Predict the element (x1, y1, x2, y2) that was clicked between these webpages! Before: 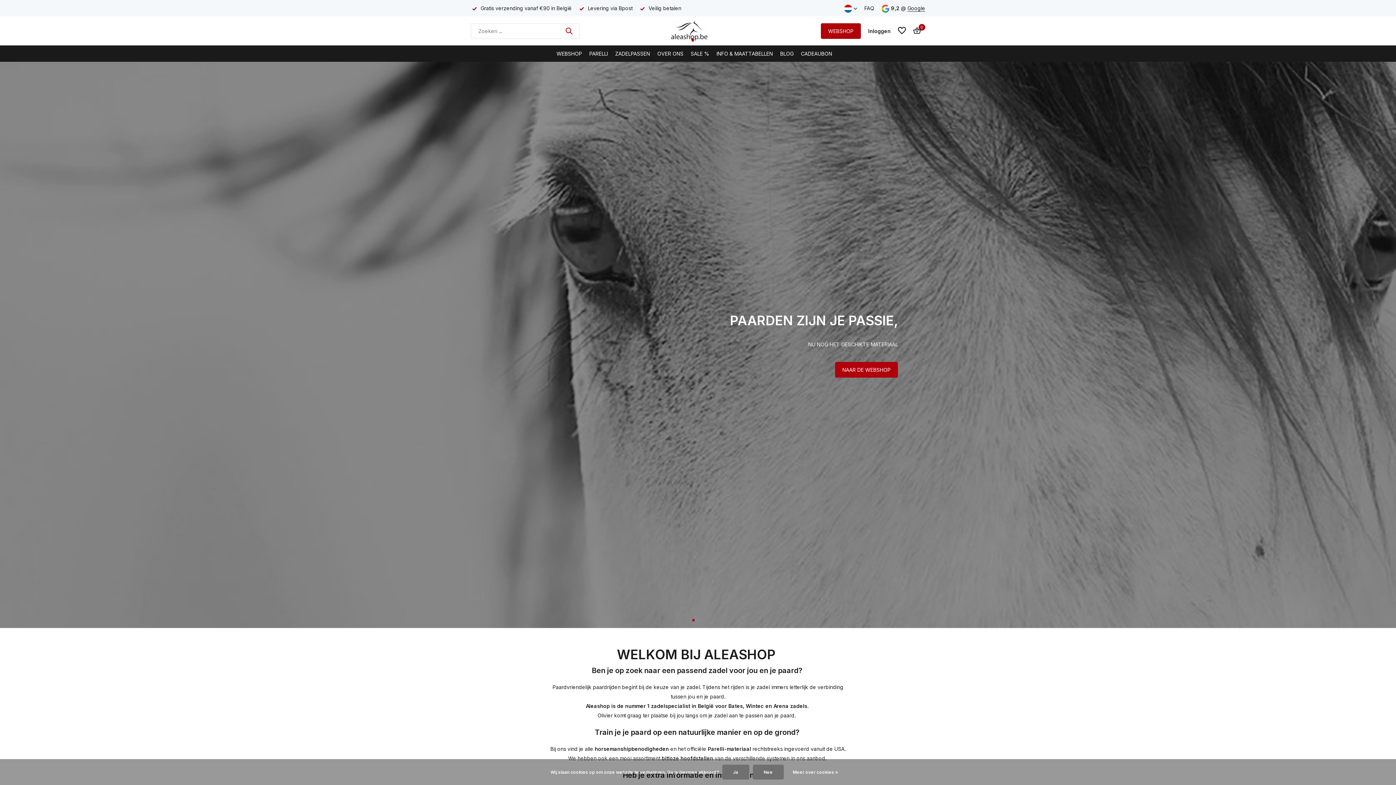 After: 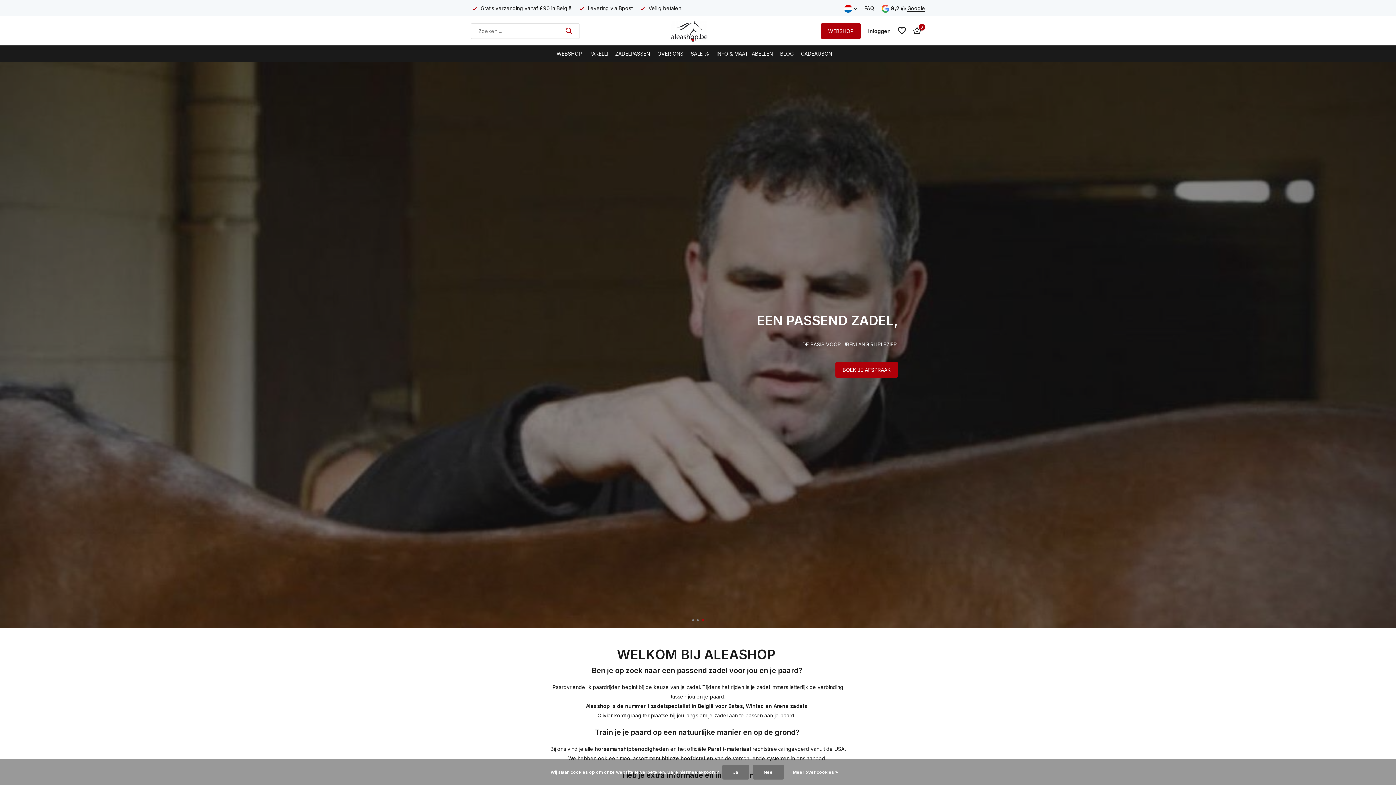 Action: bbox: (690, 619, 696, 621)